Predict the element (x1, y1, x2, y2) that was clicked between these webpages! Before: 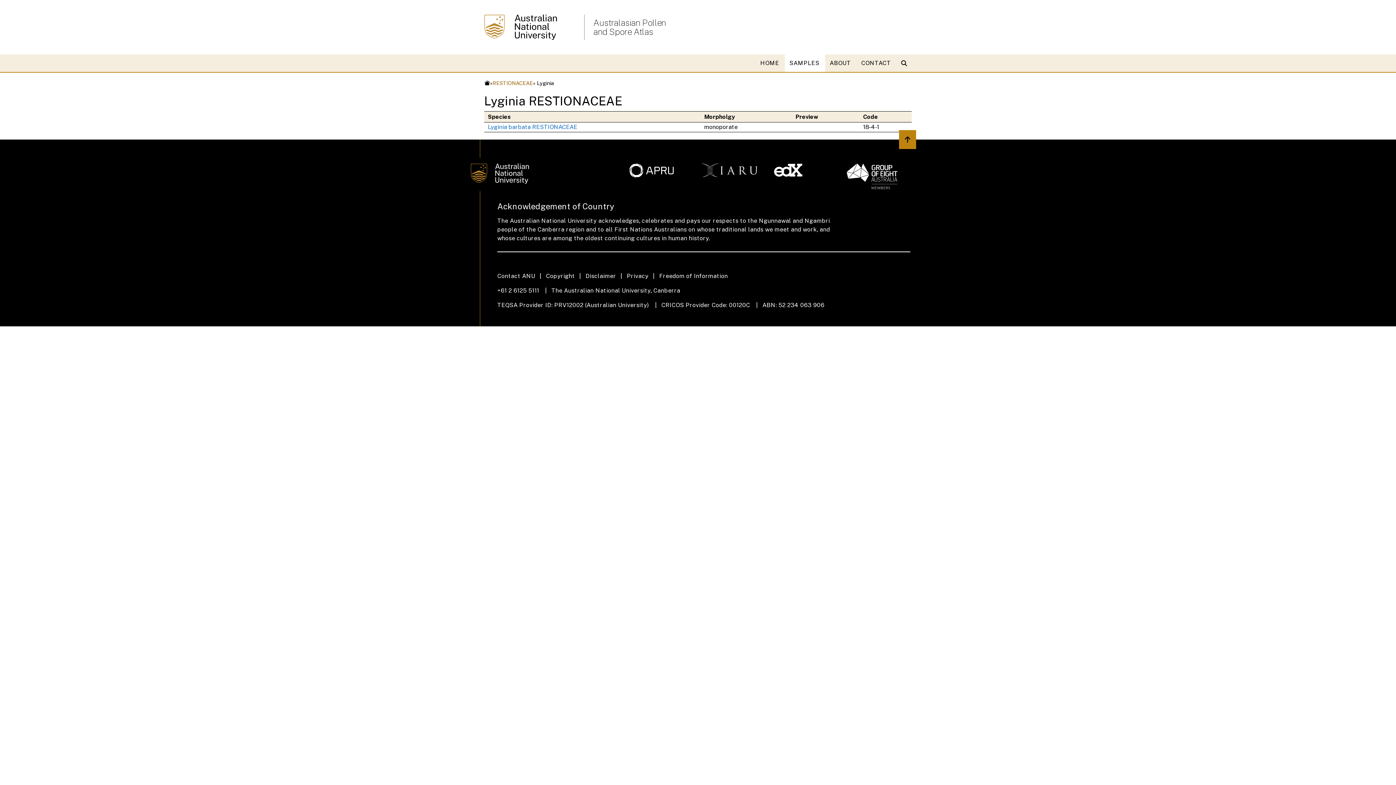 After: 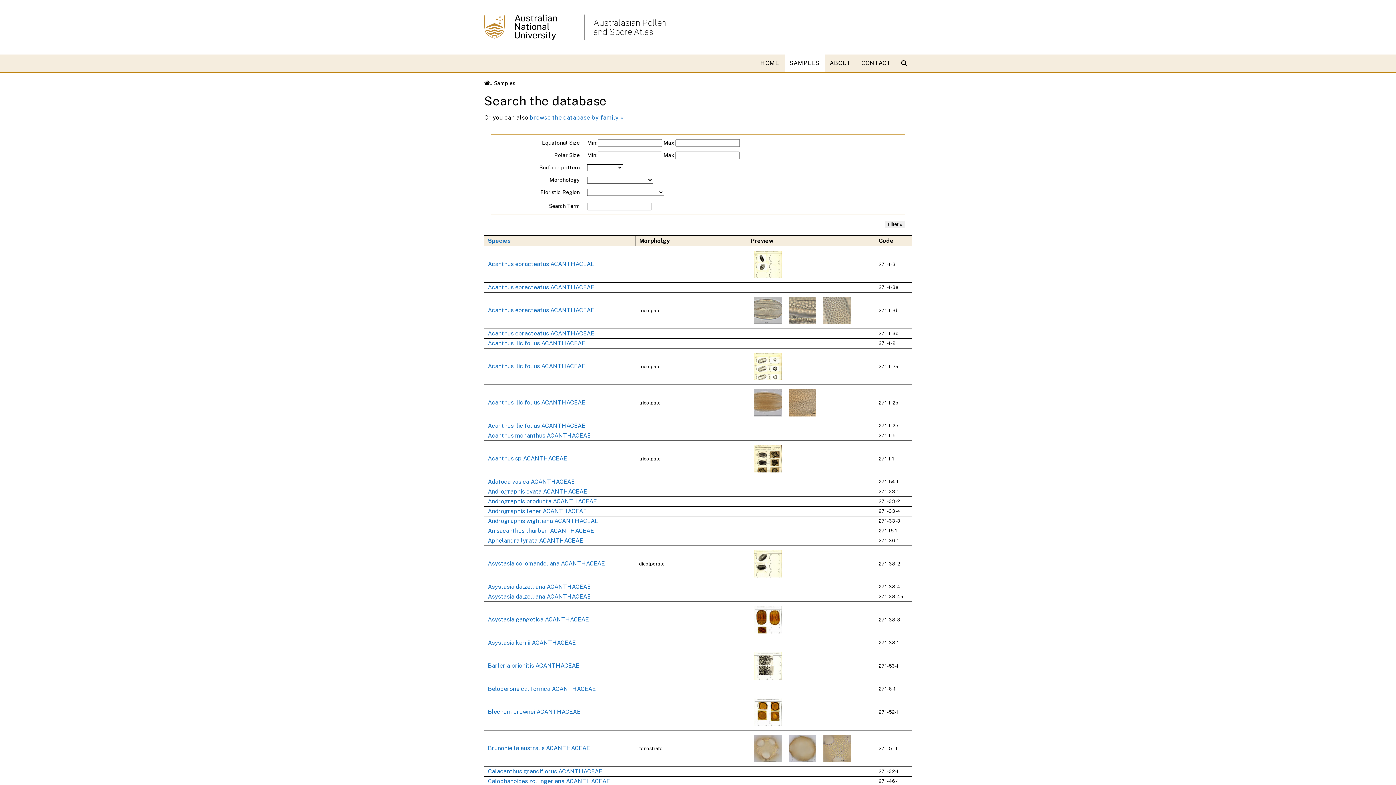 Action: bbox: (785, 54, 825, 72) label: SAMPLES